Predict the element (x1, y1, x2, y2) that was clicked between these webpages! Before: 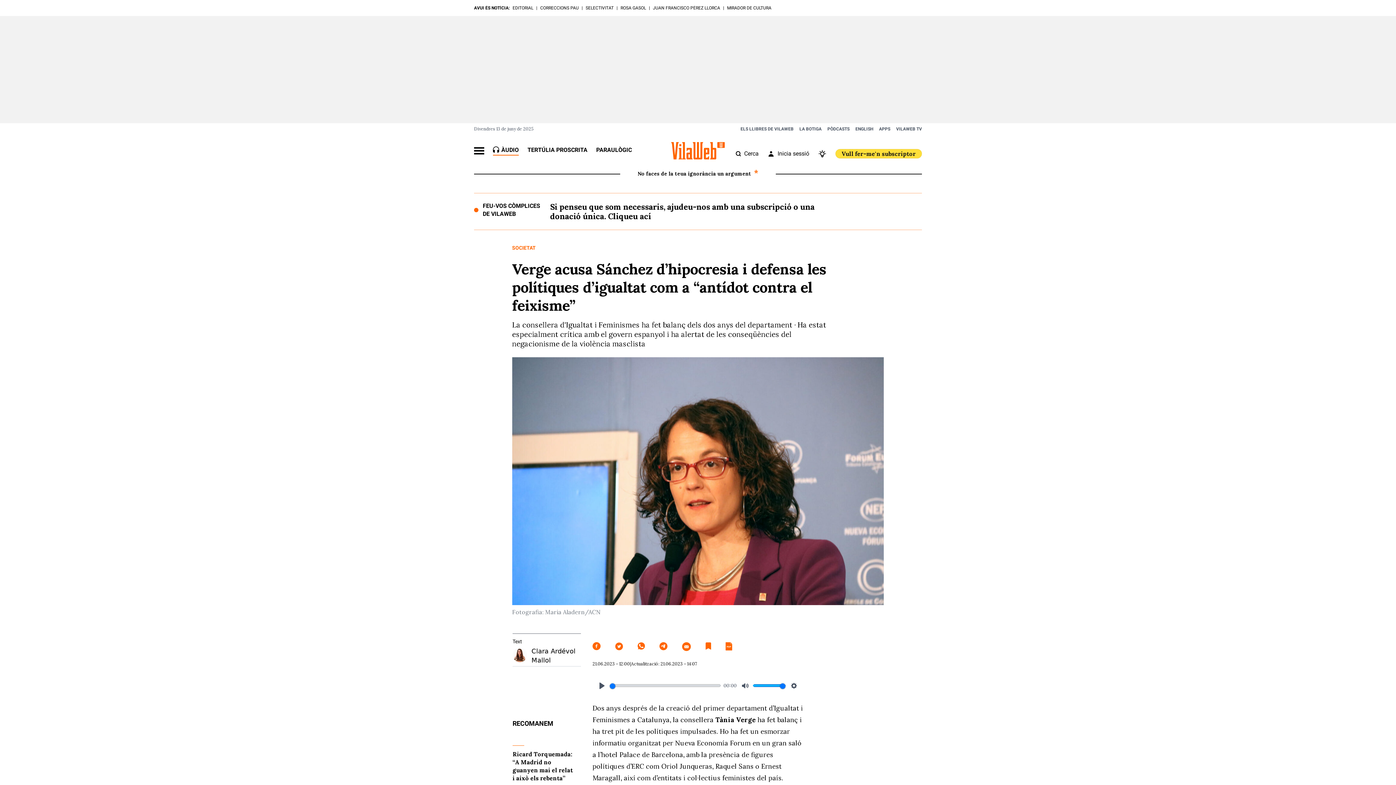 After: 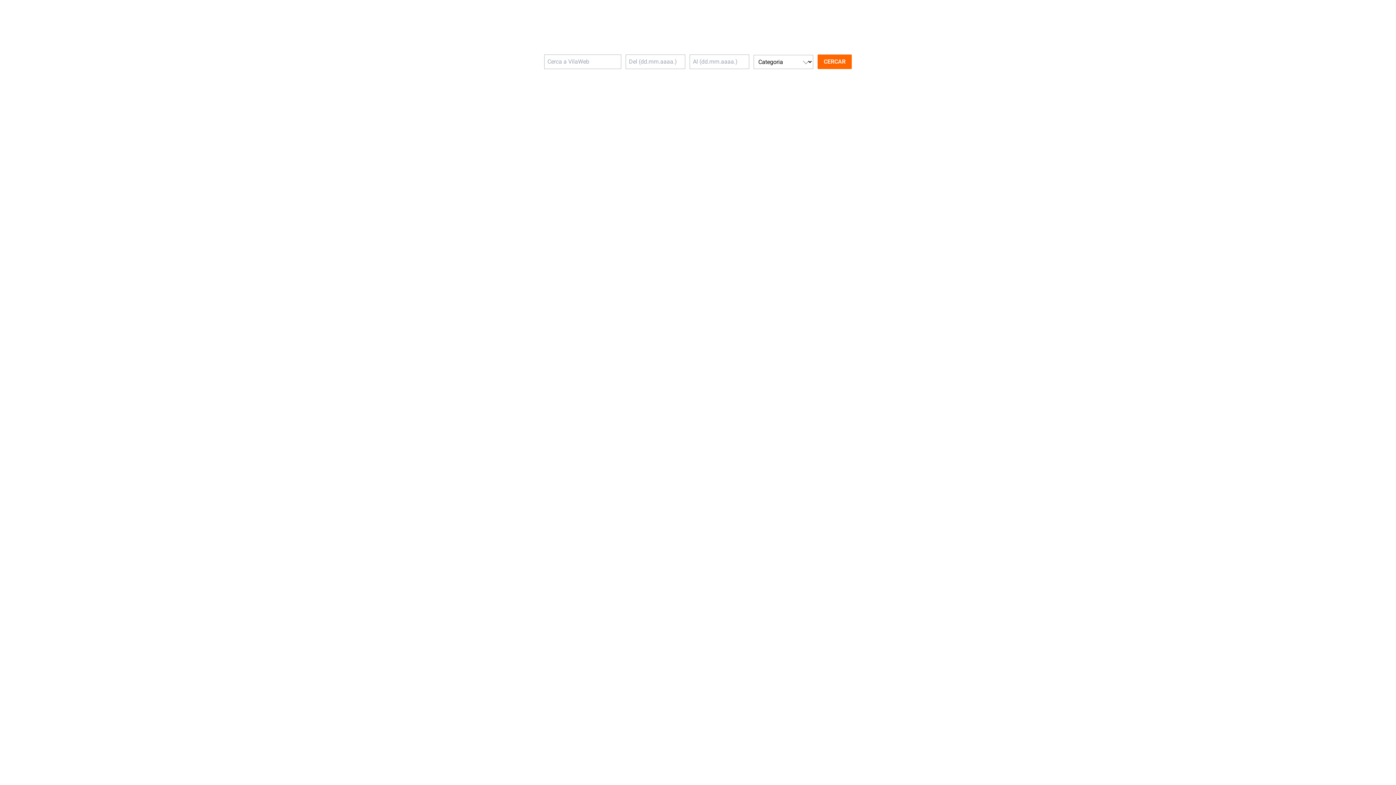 Action: label: Cerca bbox: (735, 149, 758, 157)